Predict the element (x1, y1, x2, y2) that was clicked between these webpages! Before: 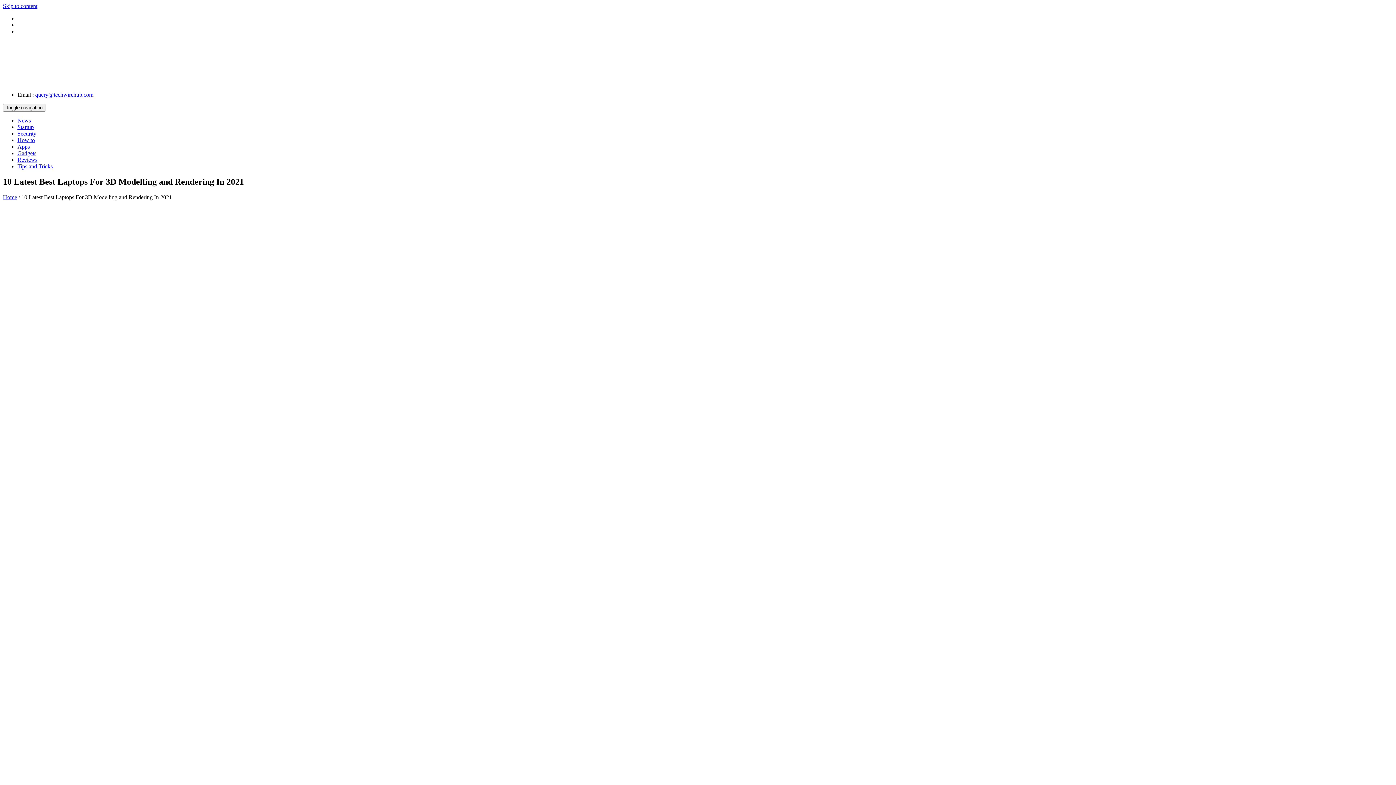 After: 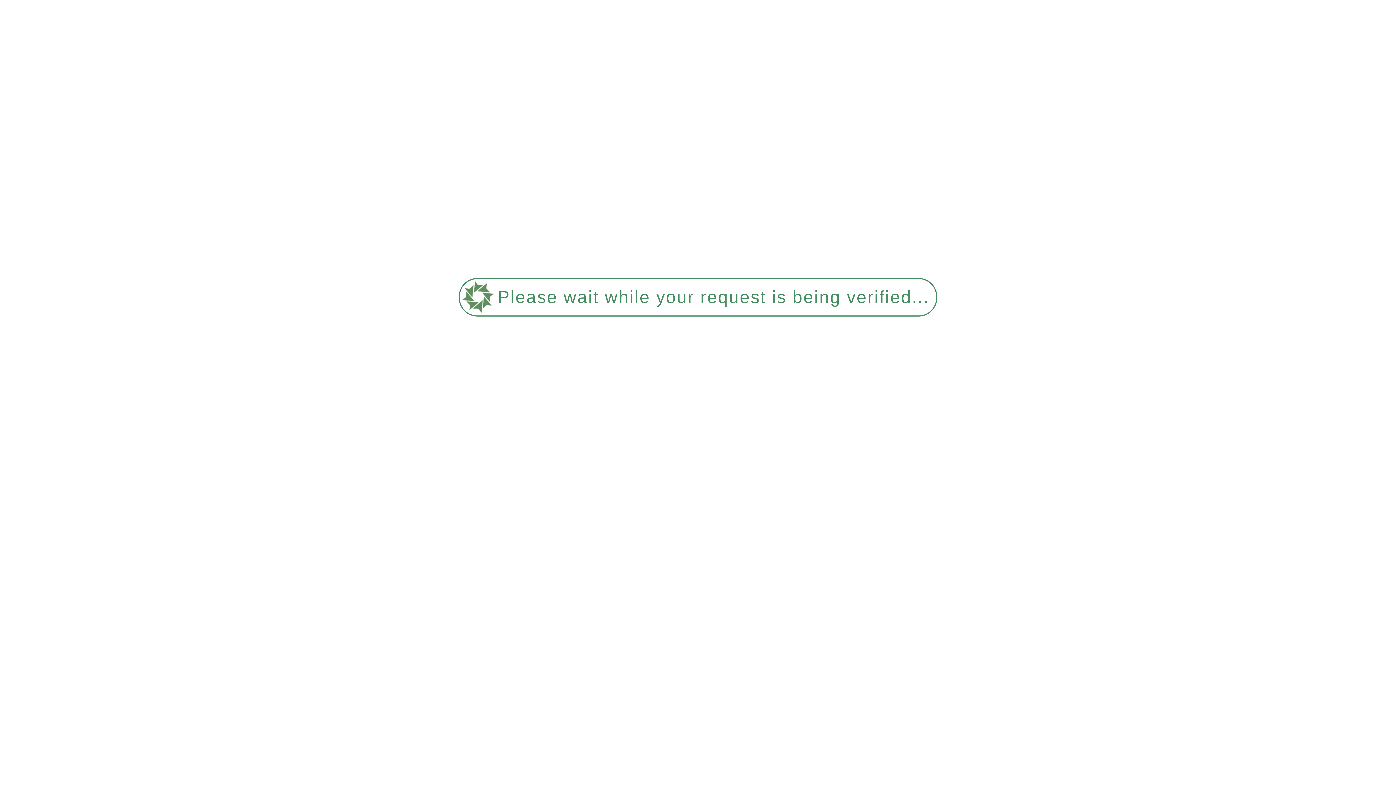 Action: bbox: (17, 137, 34, 143) label: How to